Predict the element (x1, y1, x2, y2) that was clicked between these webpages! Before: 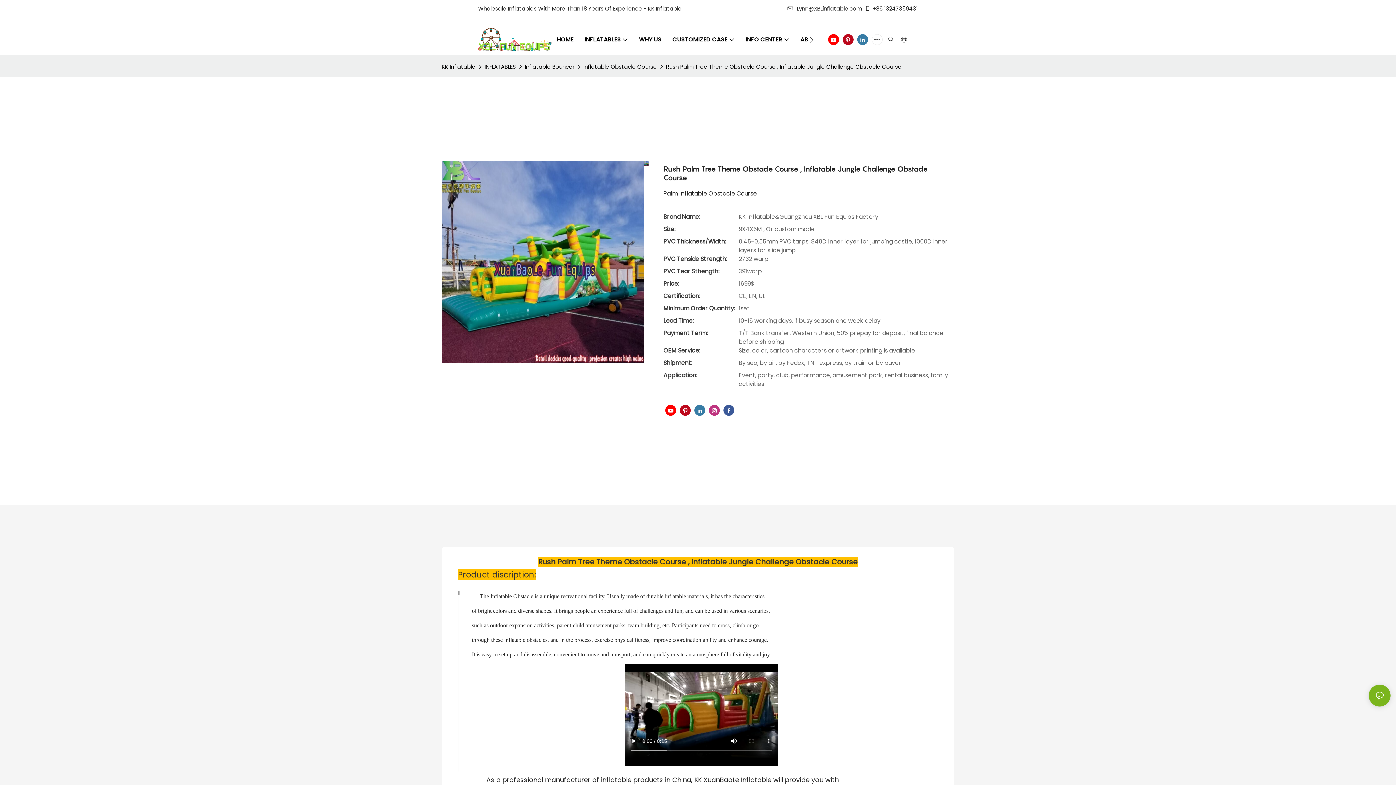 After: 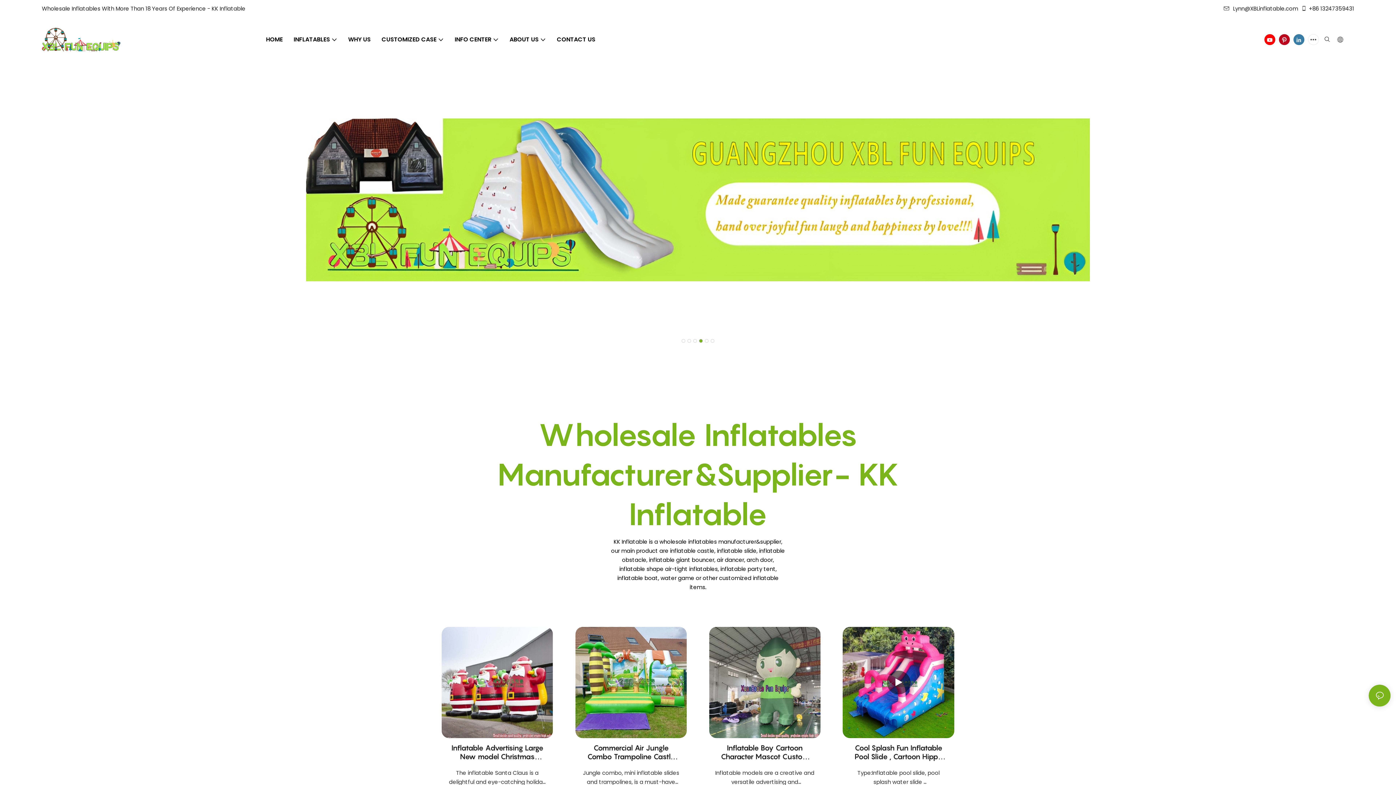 Action: label: HOME bbox: (557, 35, 573, 43)